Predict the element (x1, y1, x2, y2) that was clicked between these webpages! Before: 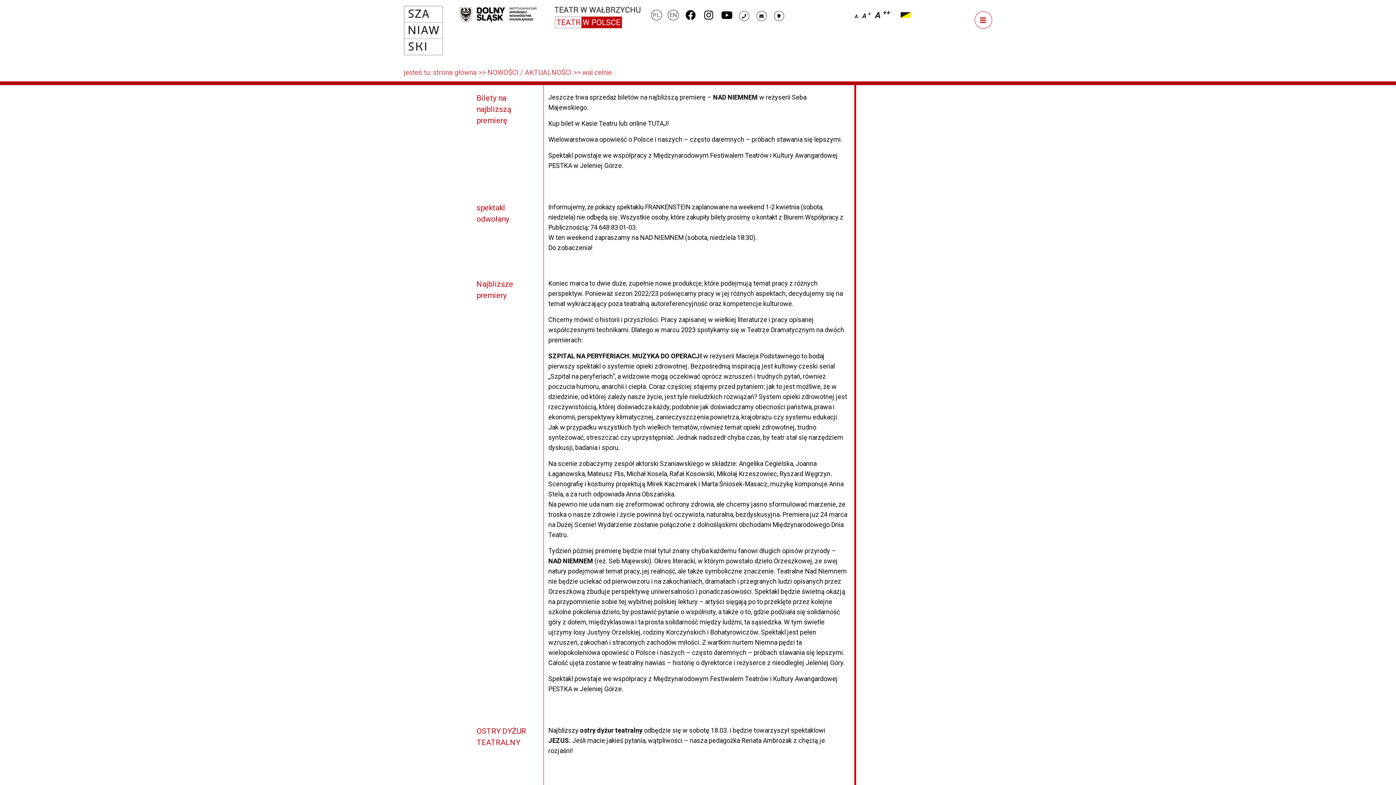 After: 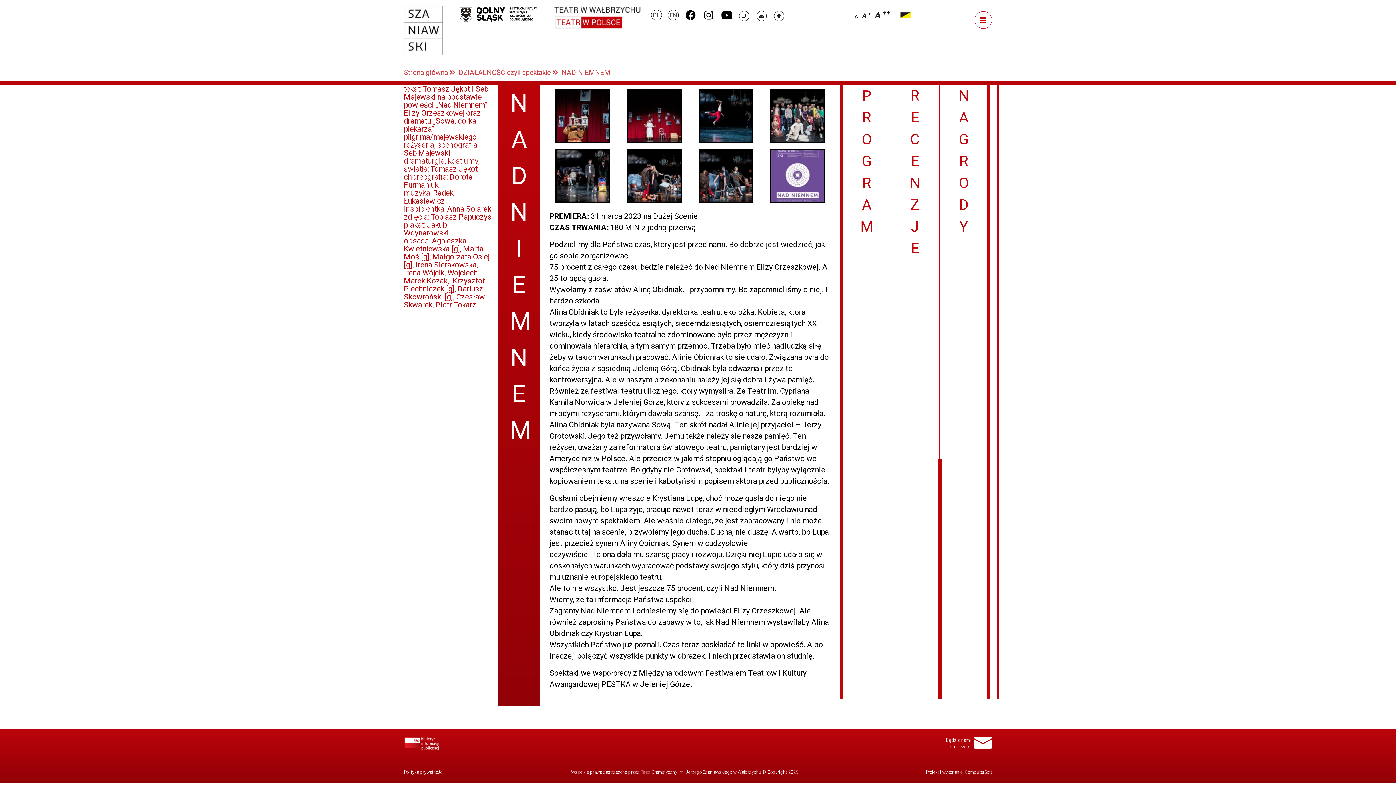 Action: label: NAD NIEMNEM bbox: (548, 557, 593, 565)